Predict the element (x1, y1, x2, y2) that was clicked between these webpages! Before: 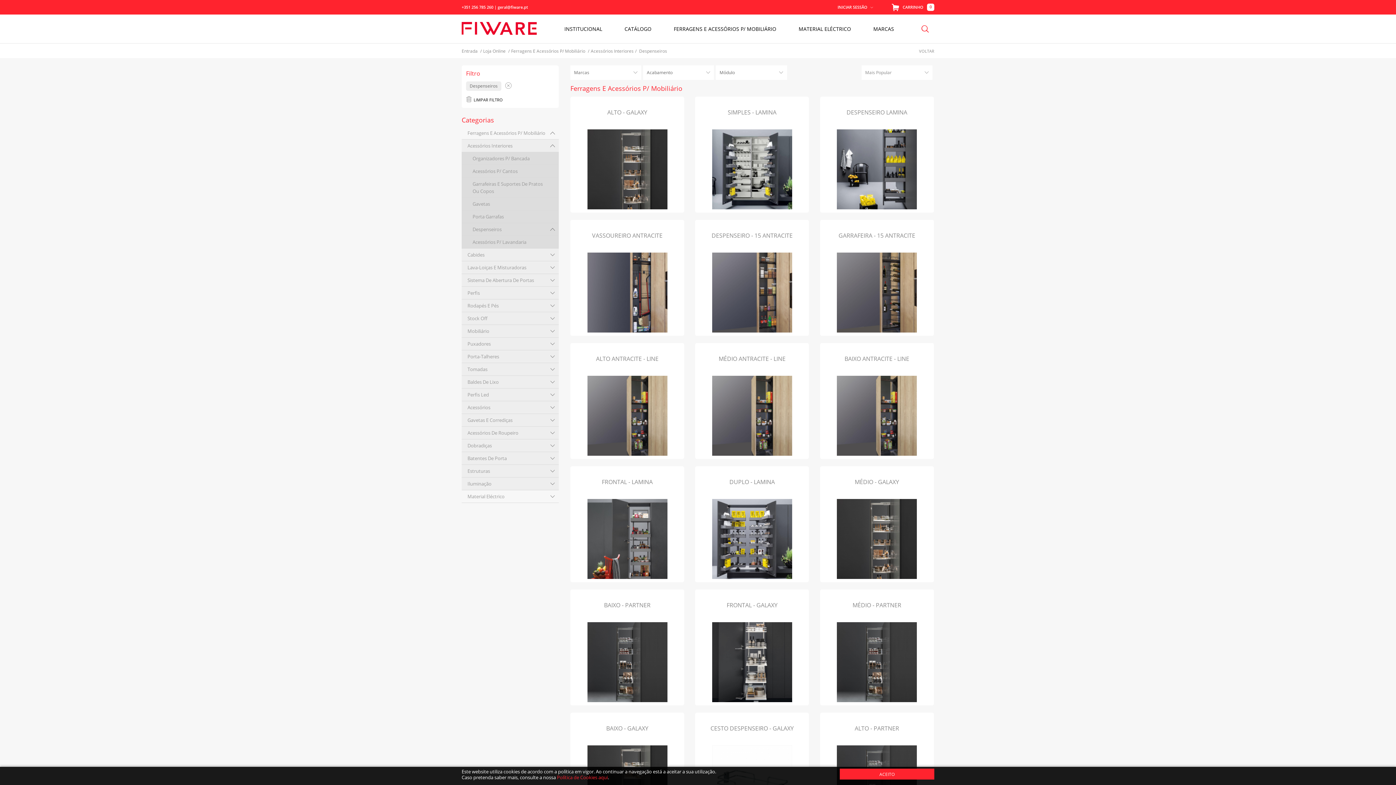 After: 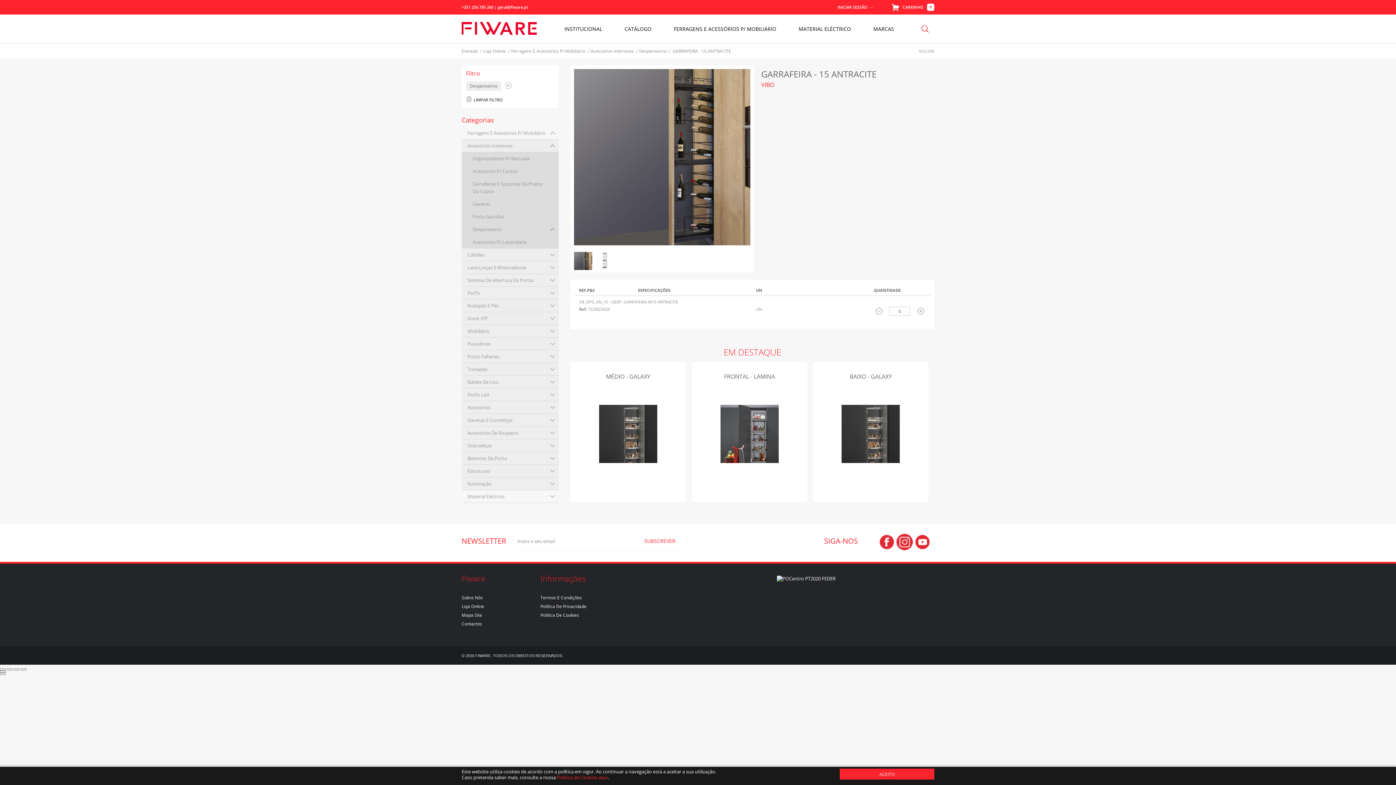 Action: bbox: (820, 250, 934, 334)